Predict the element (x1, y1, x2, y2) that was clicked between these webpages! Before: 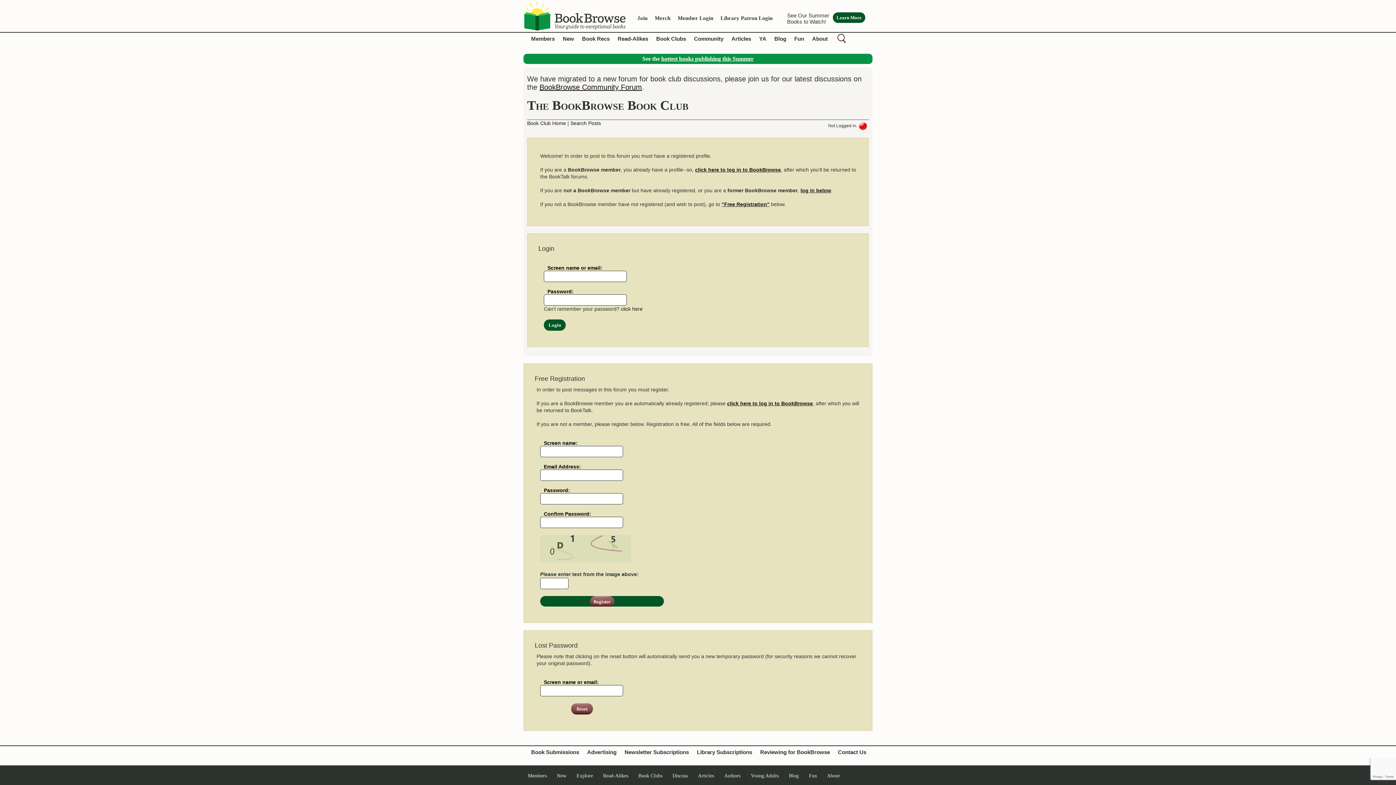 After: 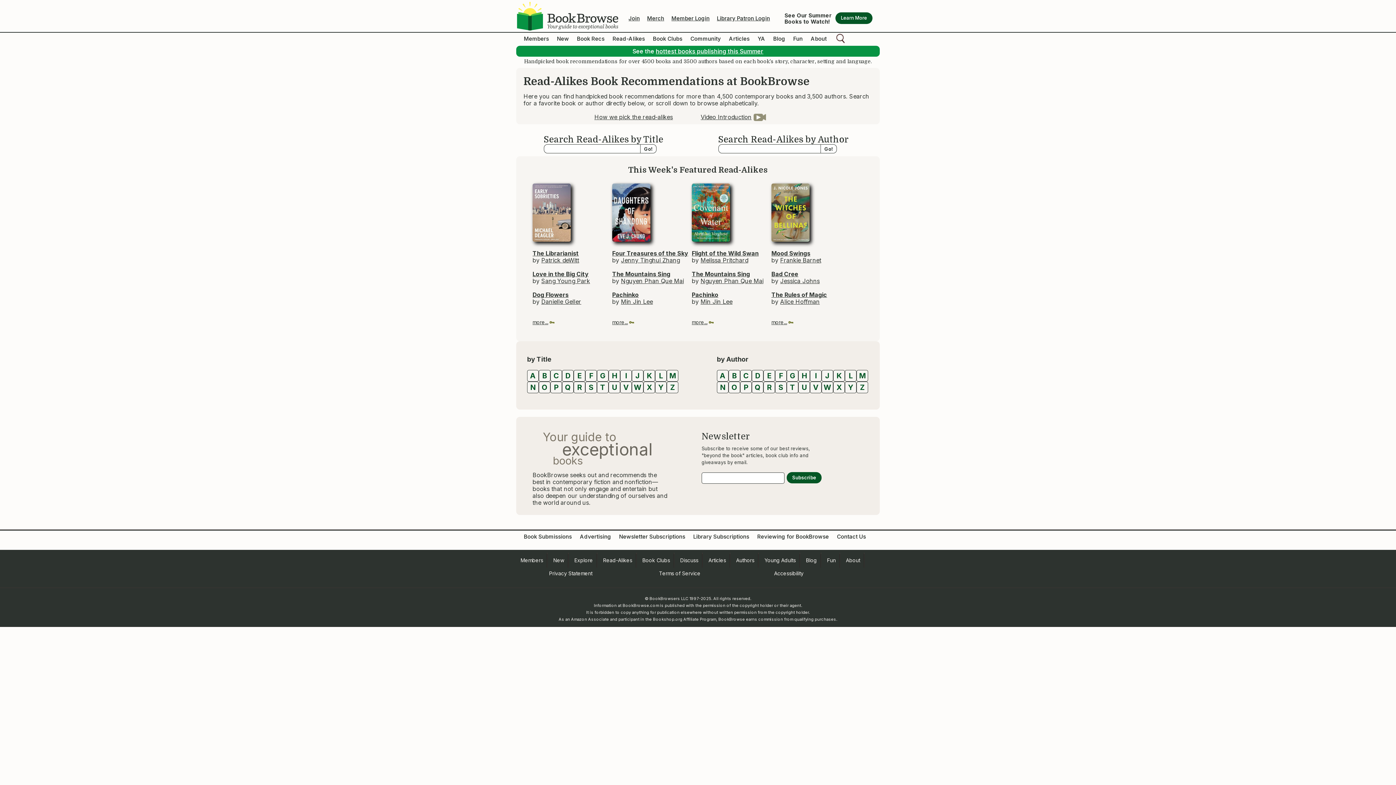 Action: bbox: (617, 35, 648, 41) label: Read-Alikes